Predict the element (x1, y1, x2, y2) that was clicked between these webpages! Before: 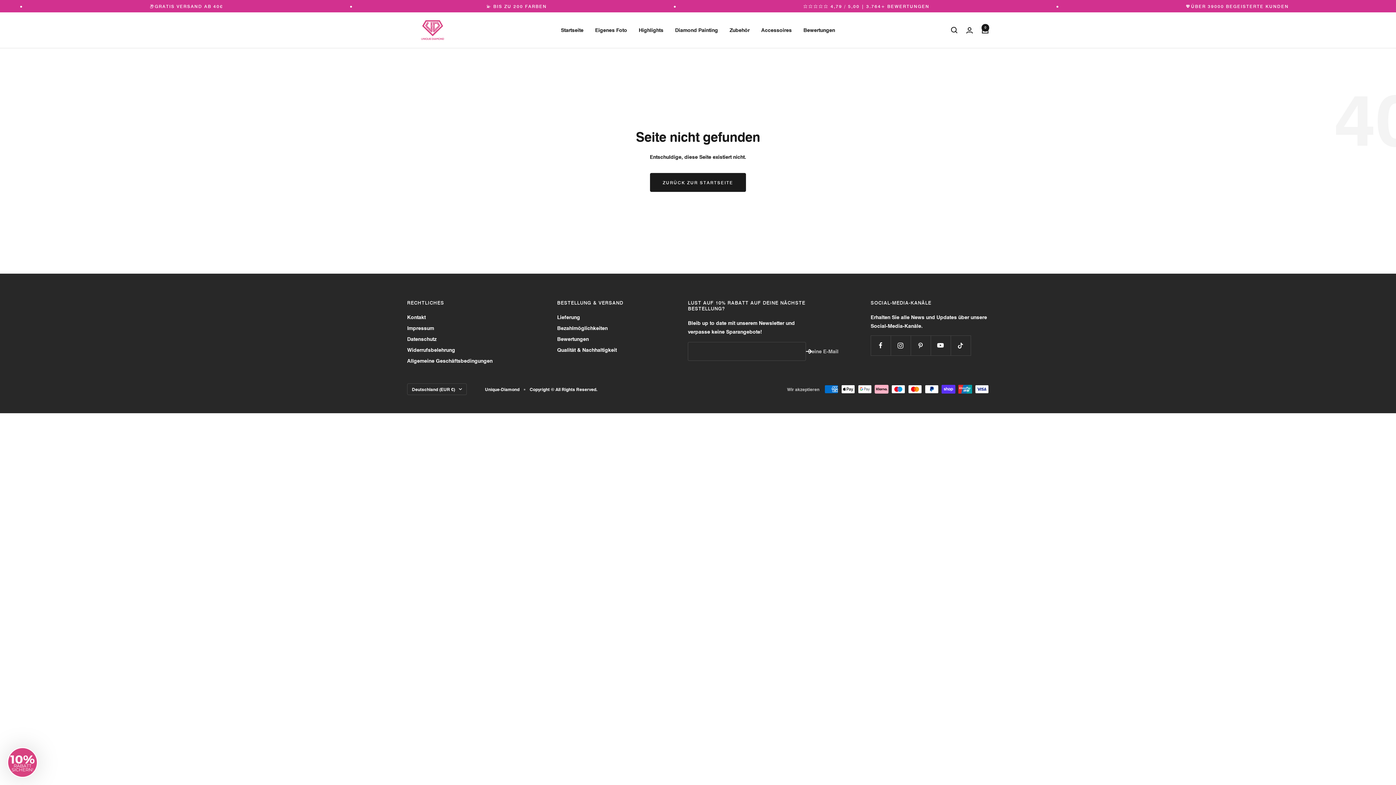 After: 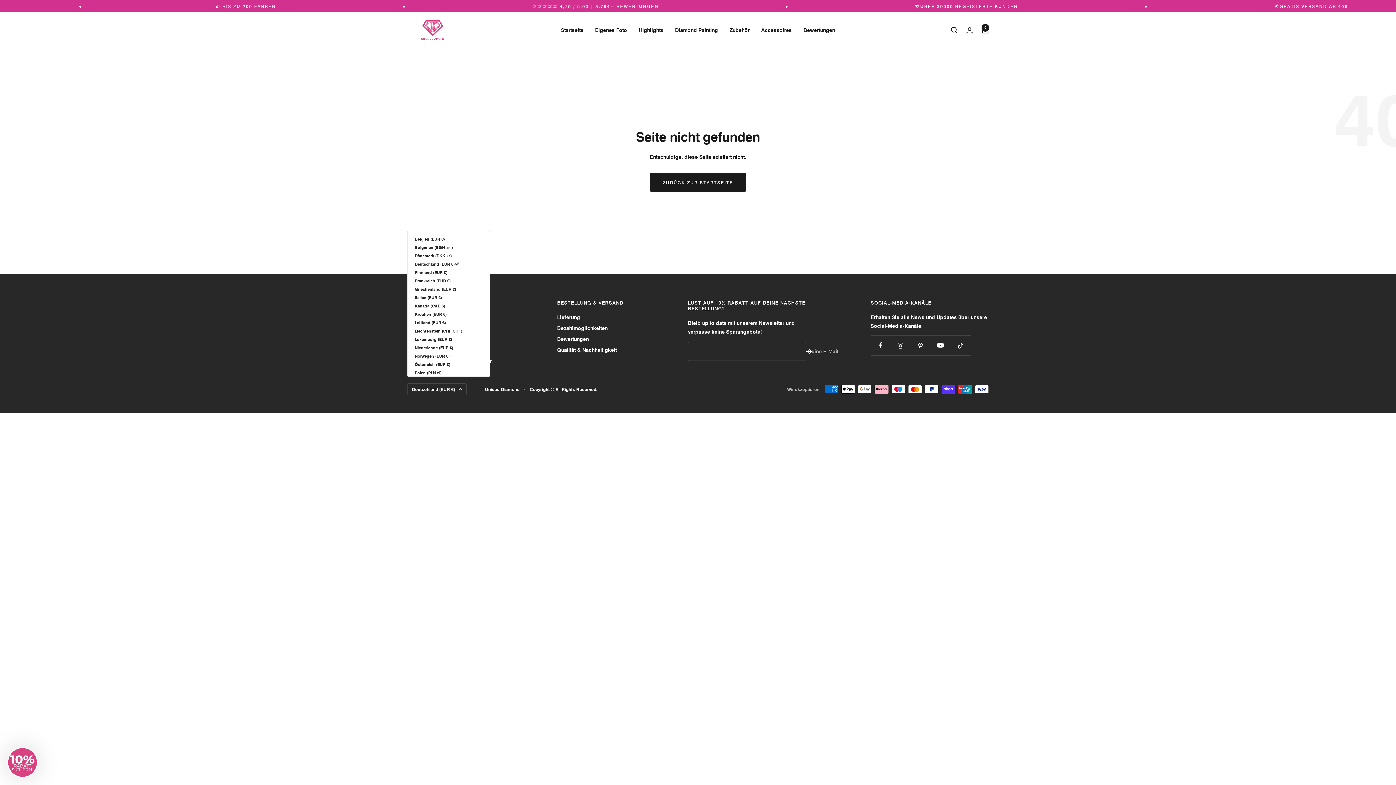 Action: bbox: (407, 383, 466, 395) label: Deutschland (EUR €)